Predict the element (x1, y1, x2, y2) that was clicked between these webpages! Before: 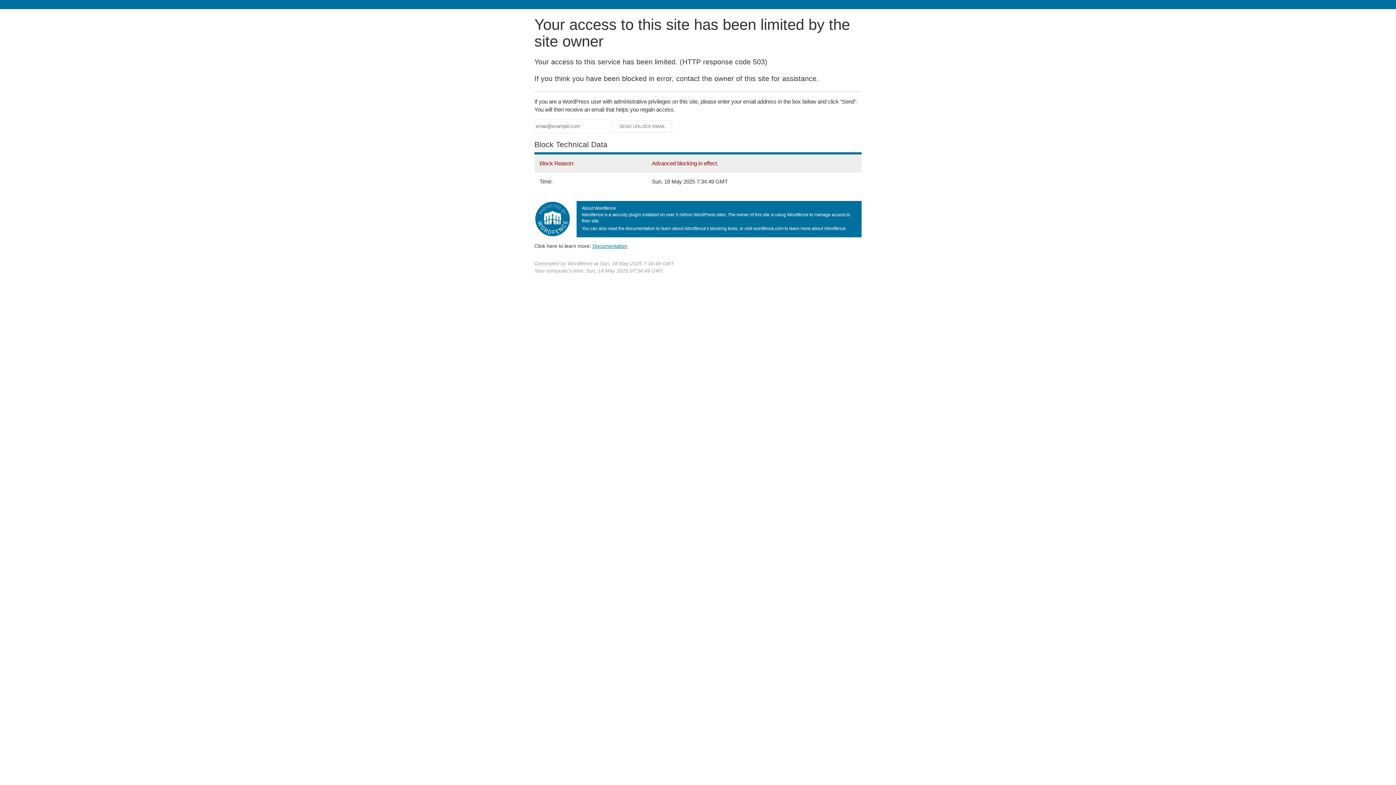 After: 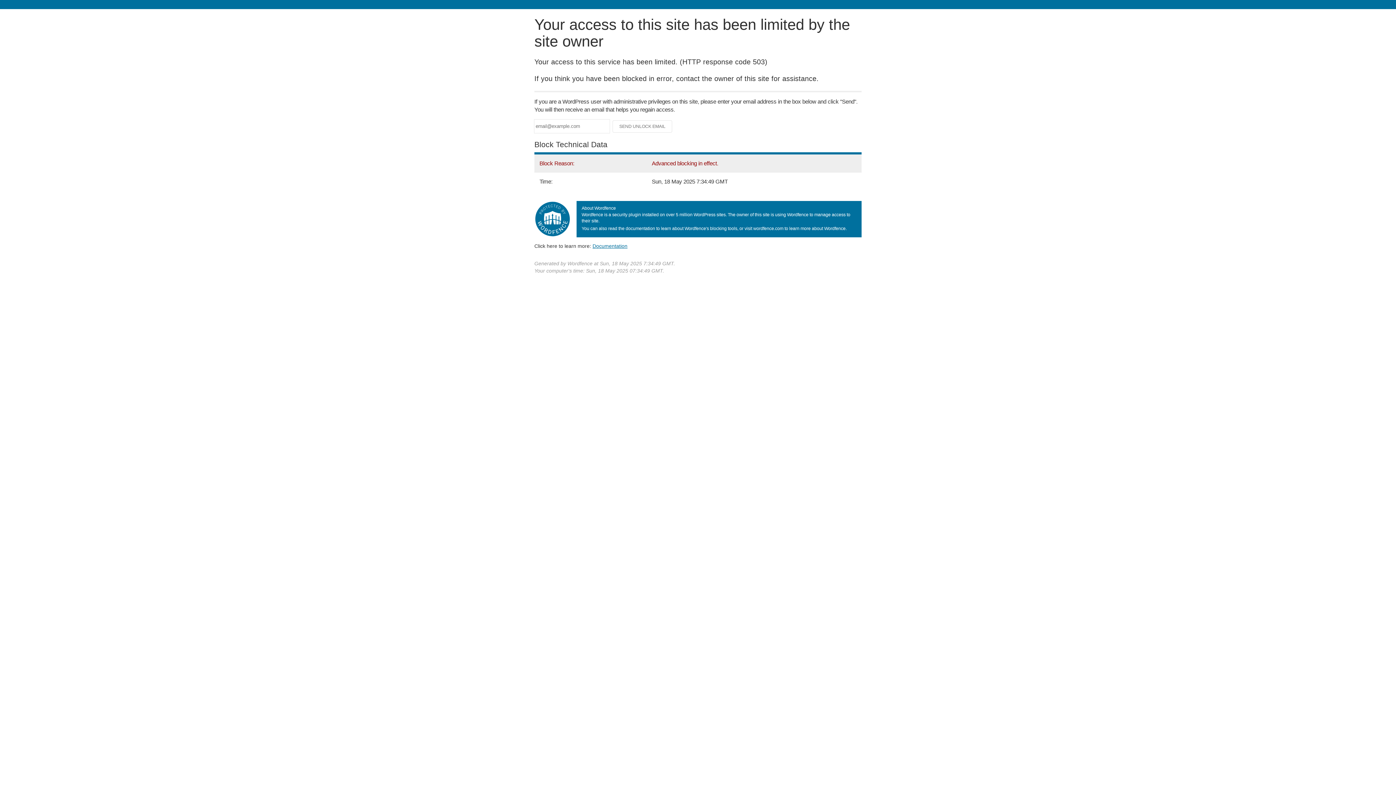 Action: bbox: (592, 243, 627, 248) label: Documentation